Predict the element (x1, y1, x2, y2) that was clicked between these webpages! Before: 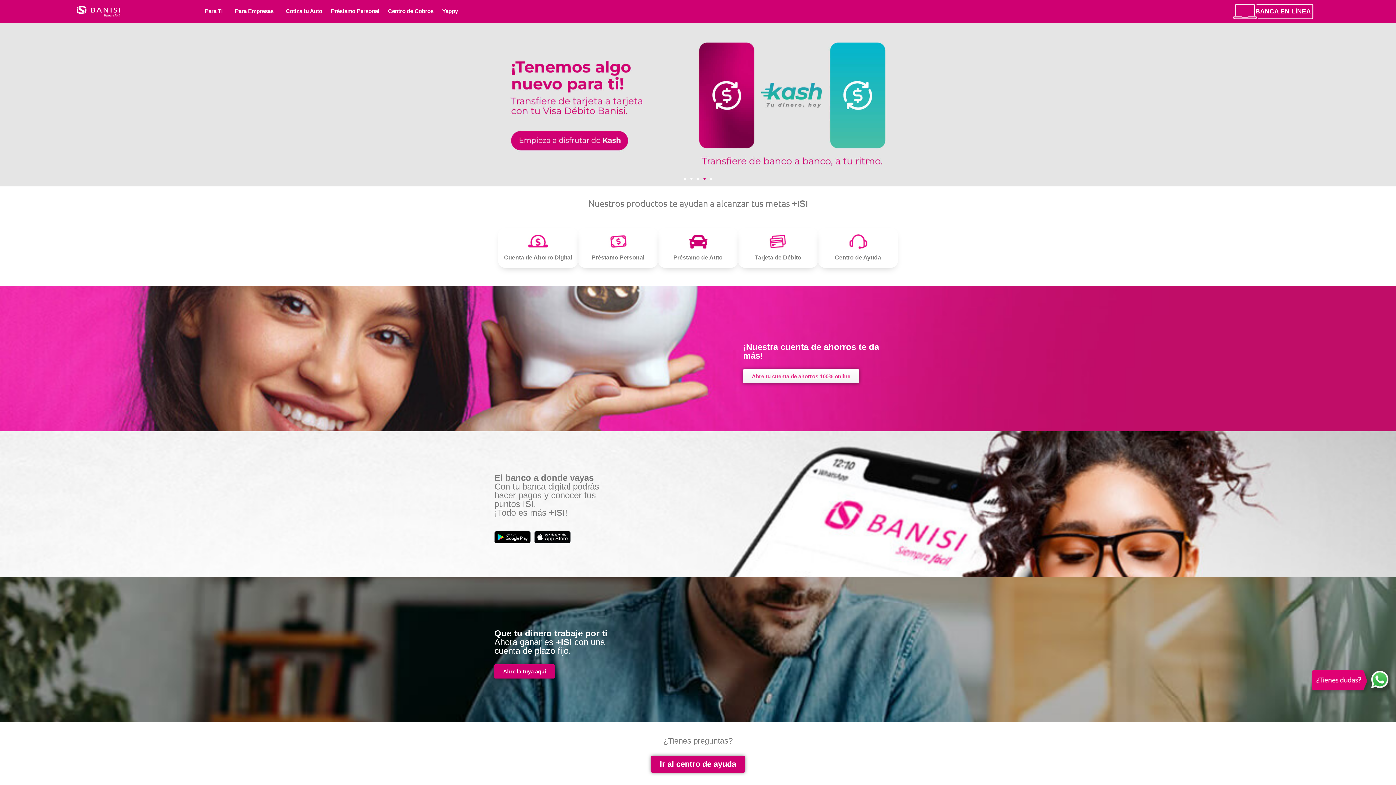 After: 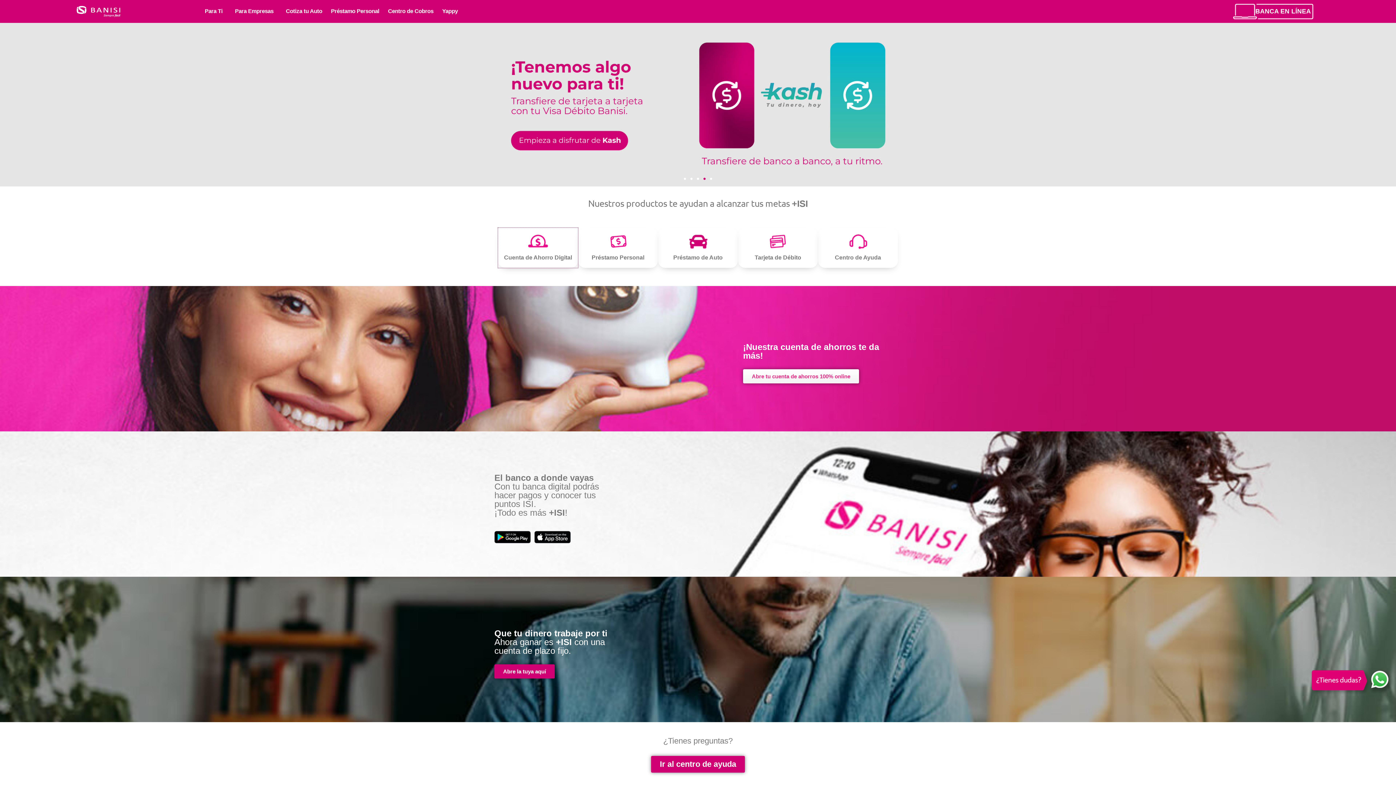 Action: bbox: (498, 228, 578, 268) label: Cuenta de Ahorro Digital